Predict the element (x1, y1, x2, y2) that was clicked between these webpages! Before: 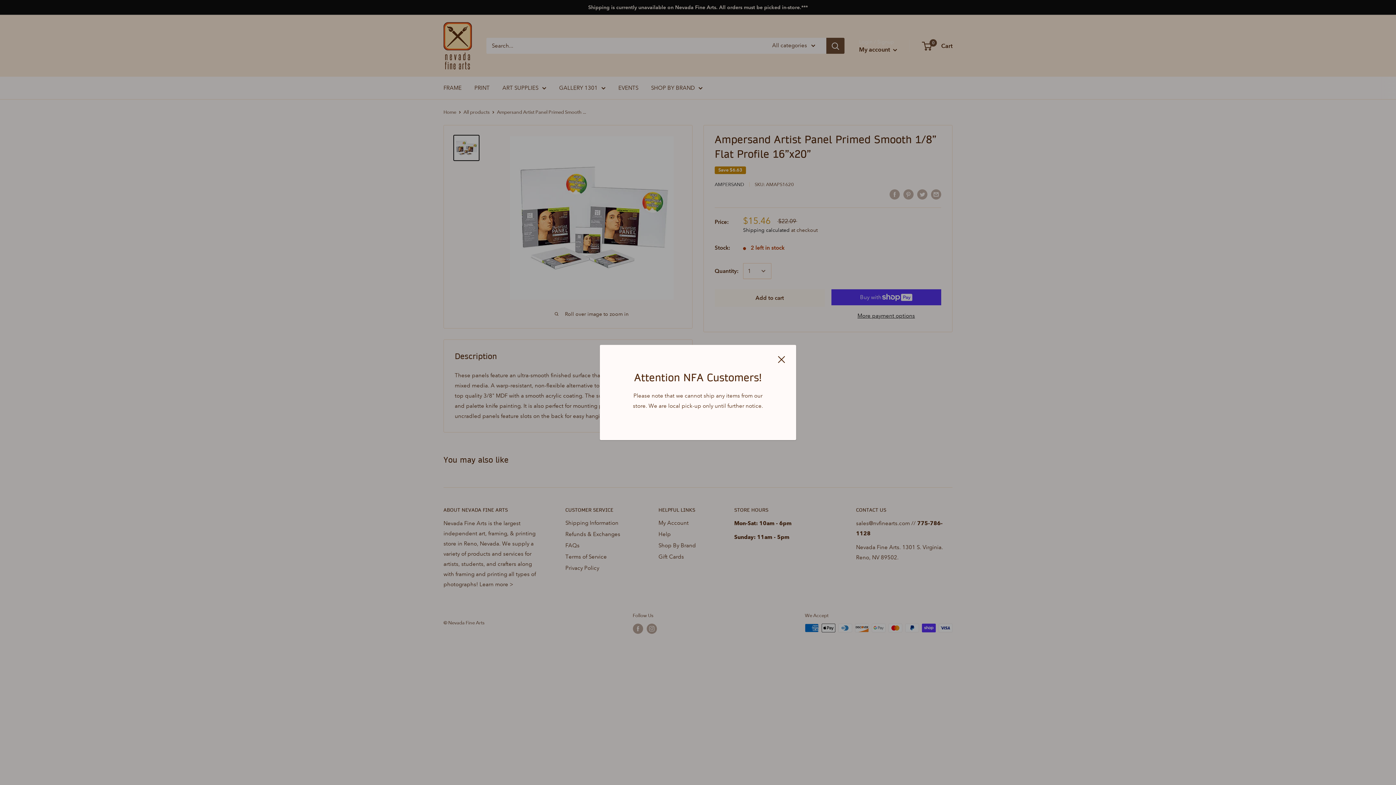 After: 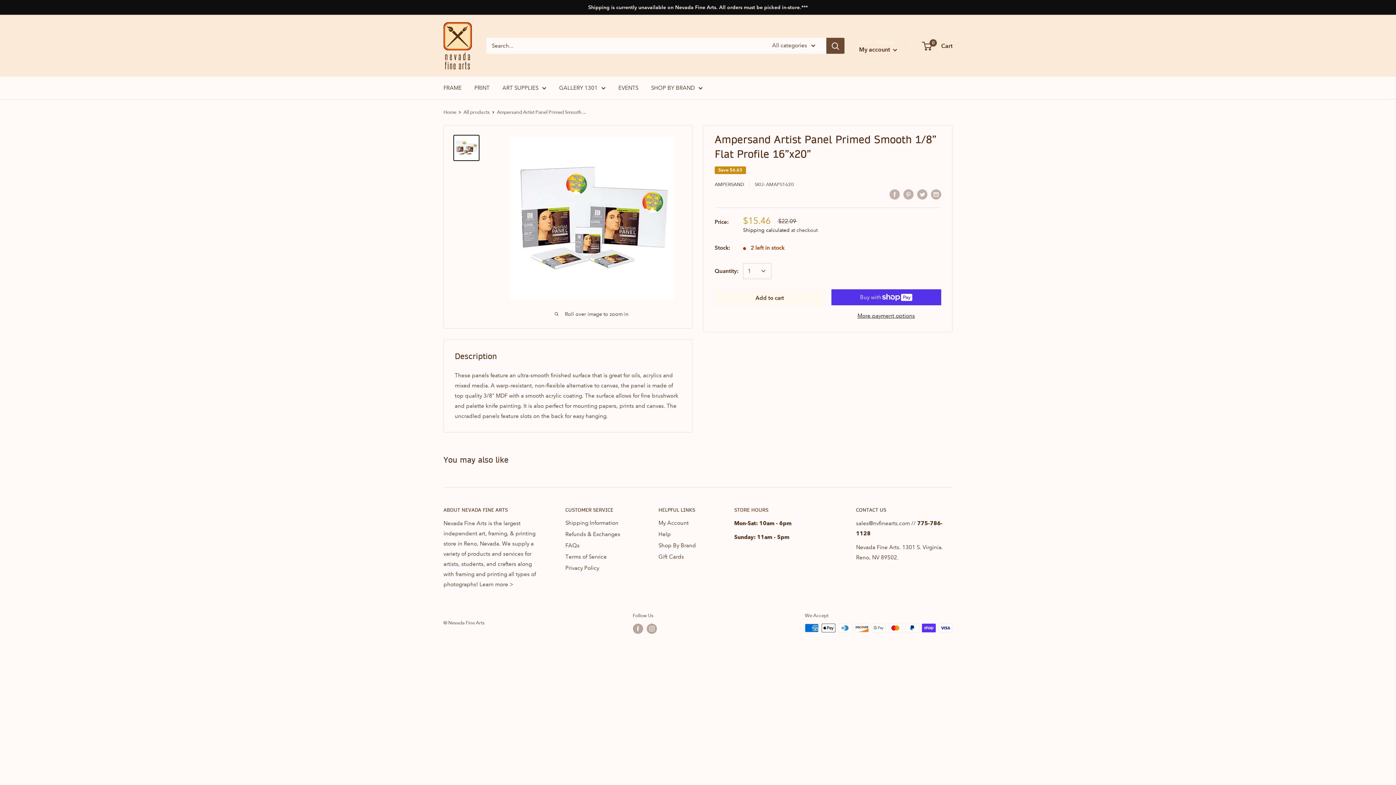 Action: bbox: (776, 354, 783, 364) label: Close